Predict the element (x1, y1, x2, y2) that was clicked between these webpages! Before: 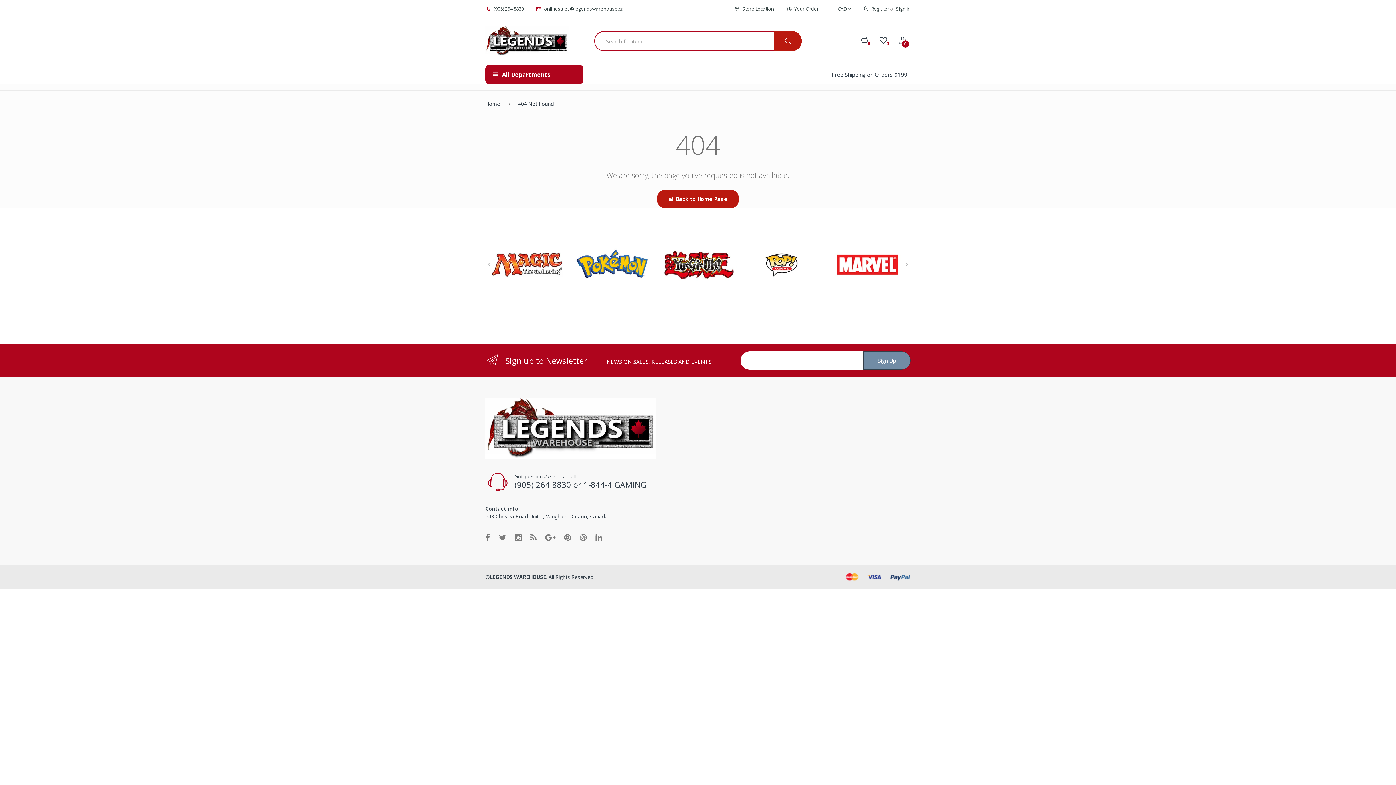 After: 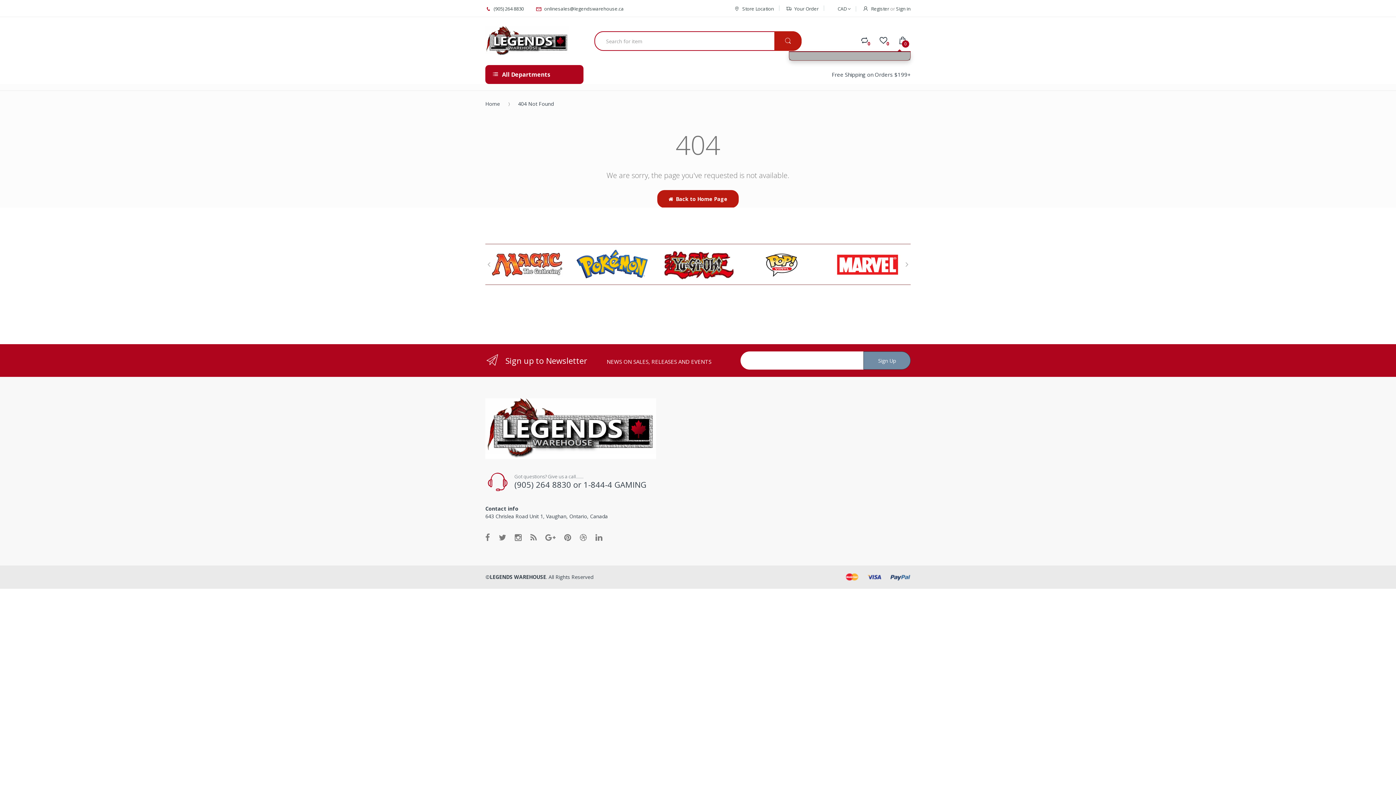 Action: label: 0 bbox: (898, 37, 910, 45)